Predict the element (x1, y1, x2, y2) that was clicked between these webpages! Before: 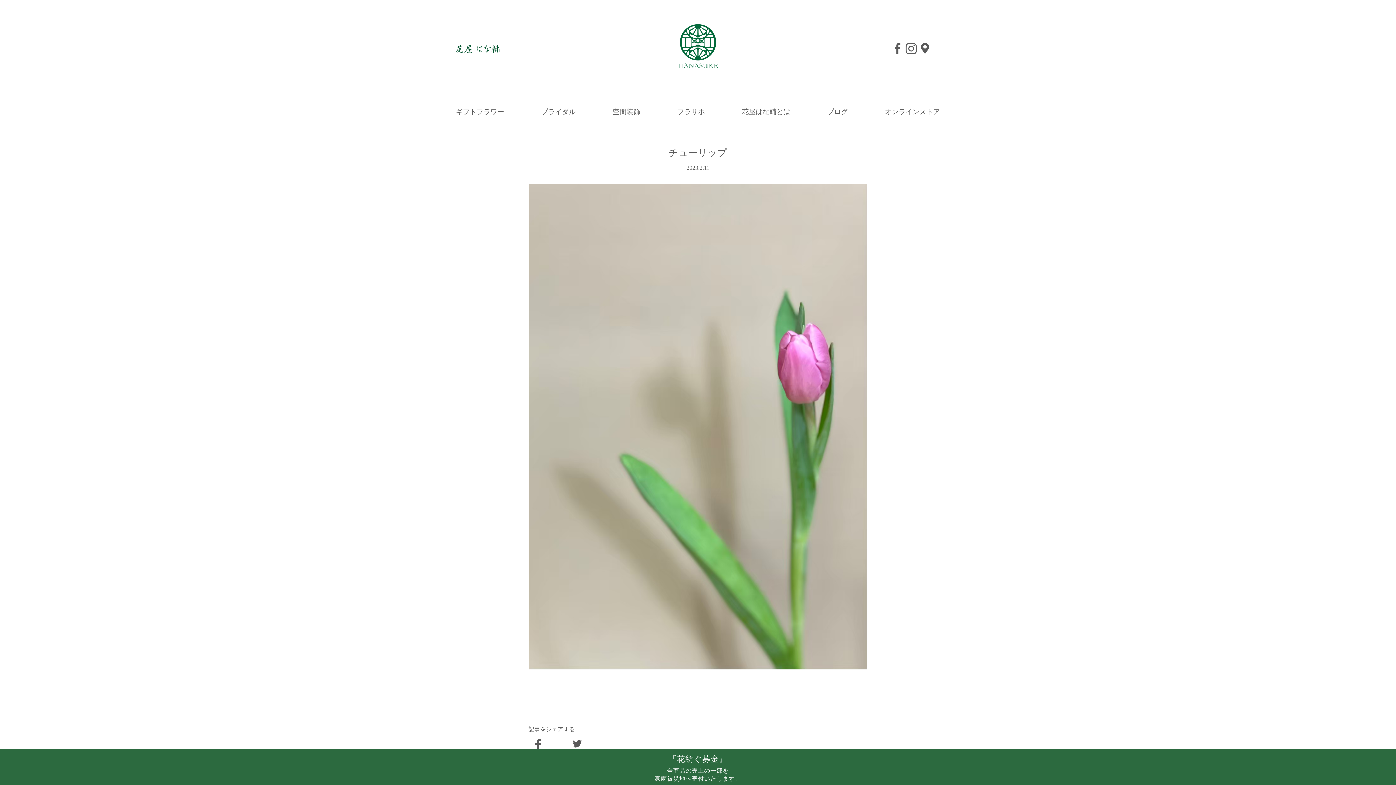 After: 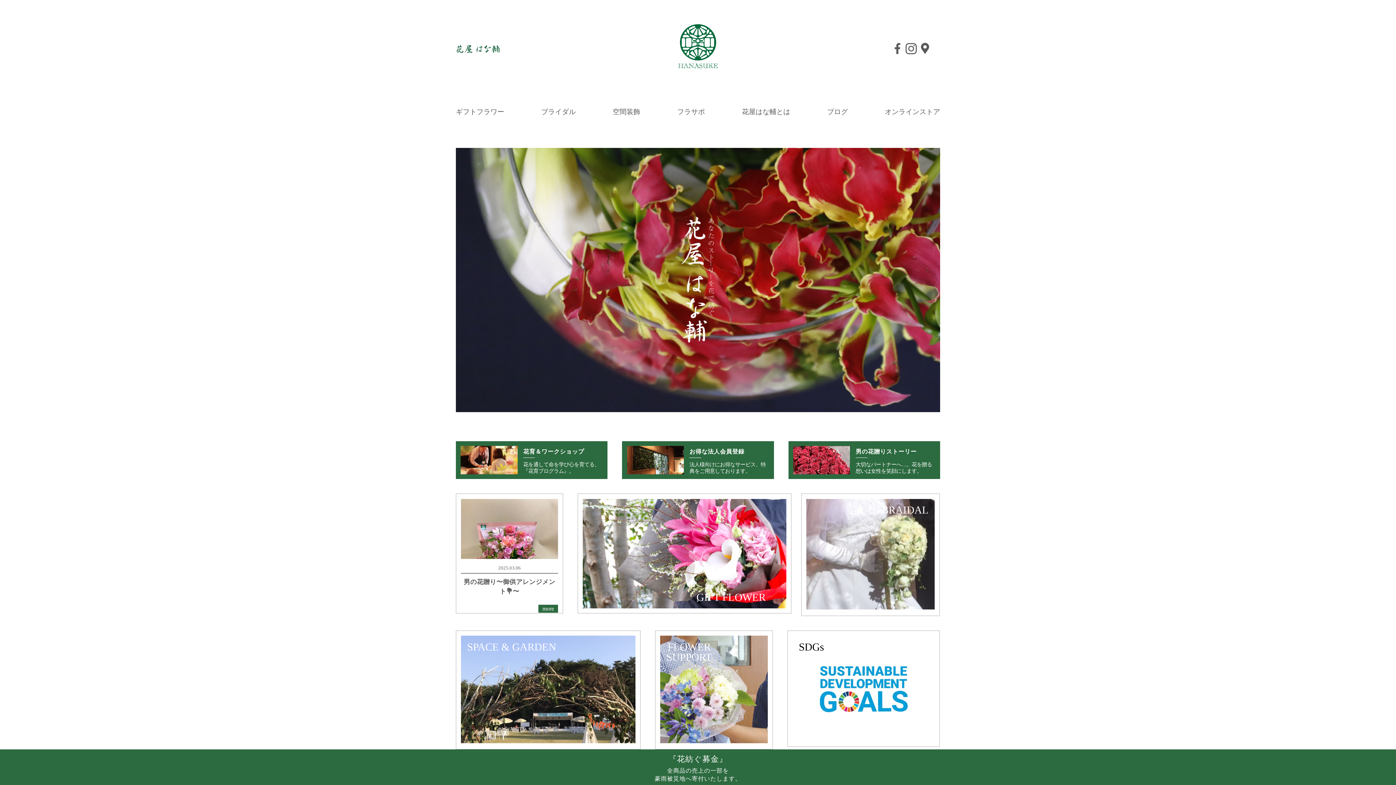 Action: bbox: (456, 49, 940, 93)